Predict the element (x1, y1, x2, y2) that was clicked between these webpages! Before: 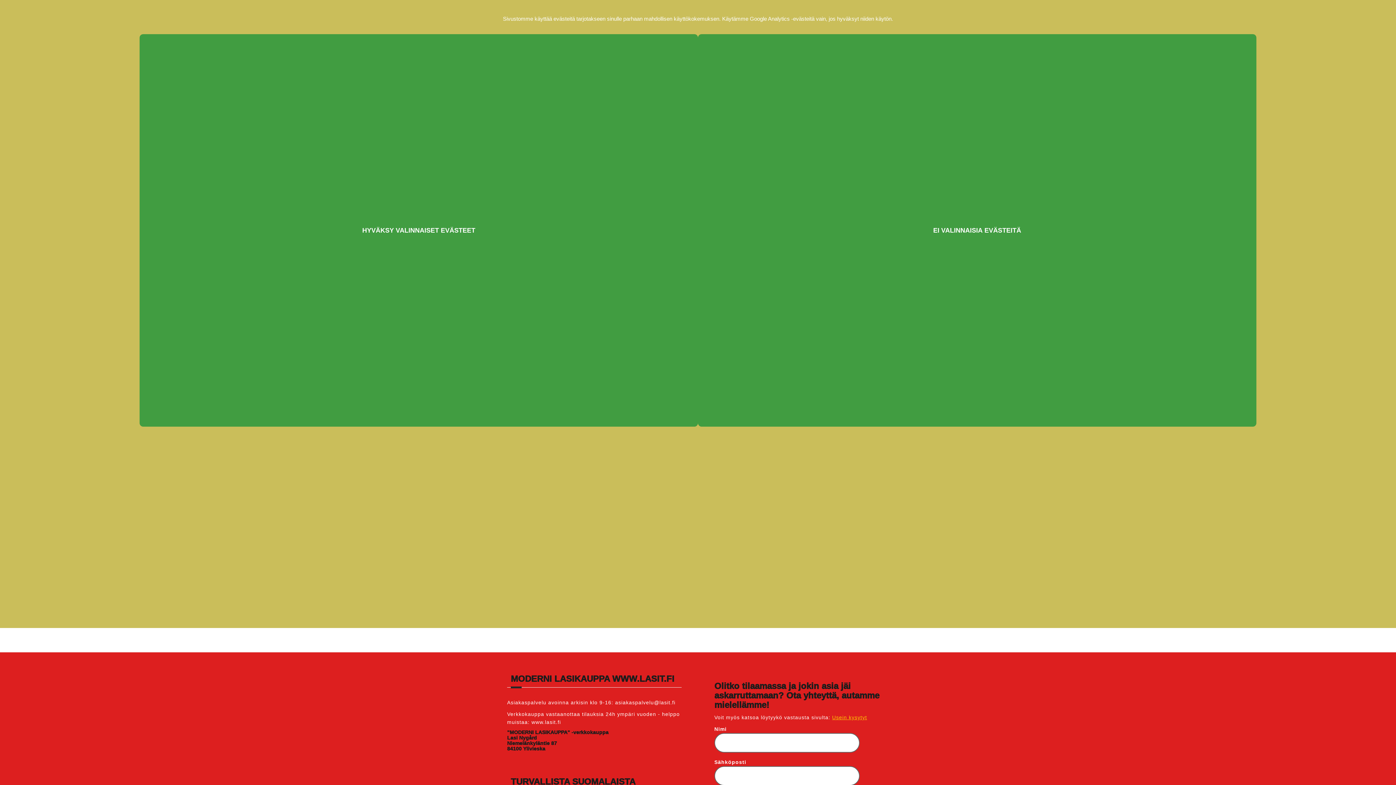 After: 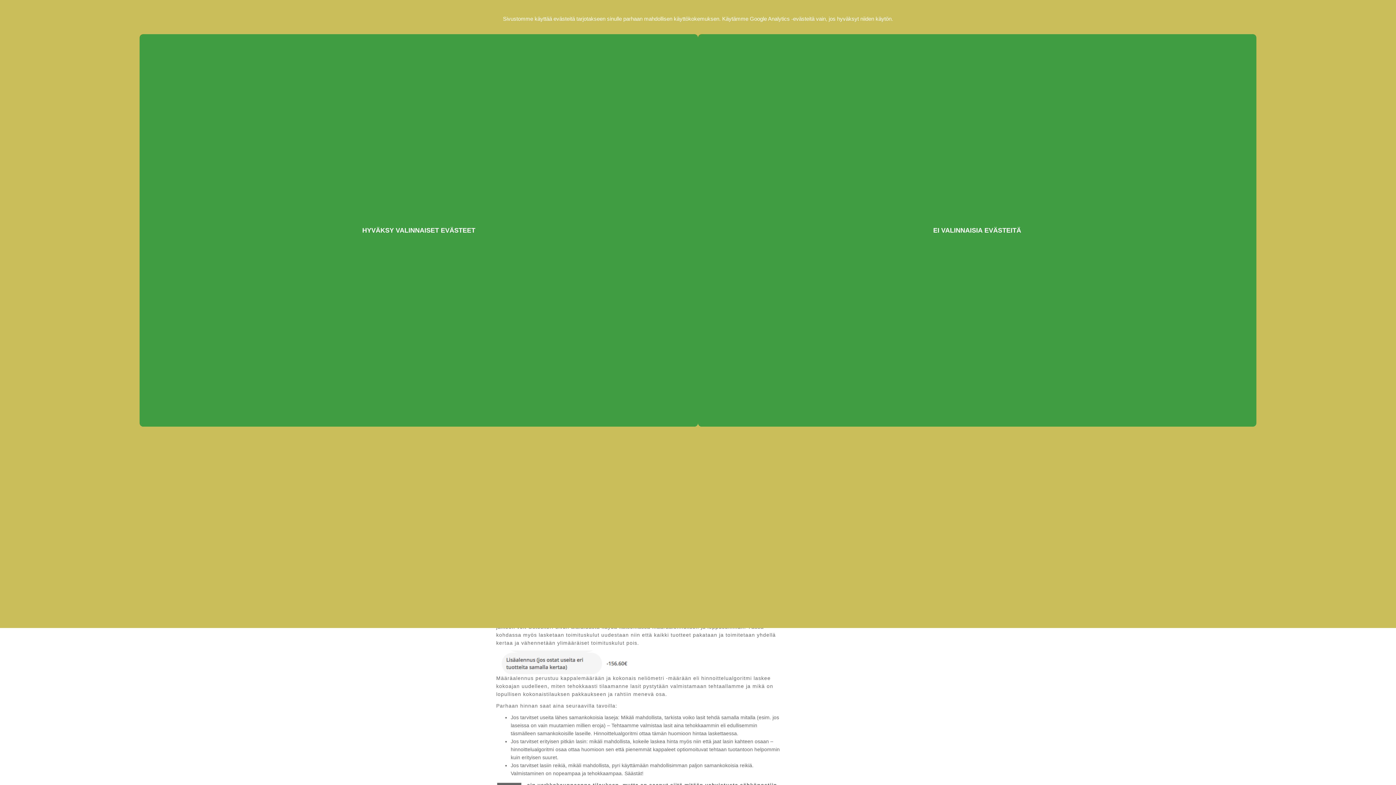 Action: bbox: (832, 714, 867, 720) label: Usein kysytyt